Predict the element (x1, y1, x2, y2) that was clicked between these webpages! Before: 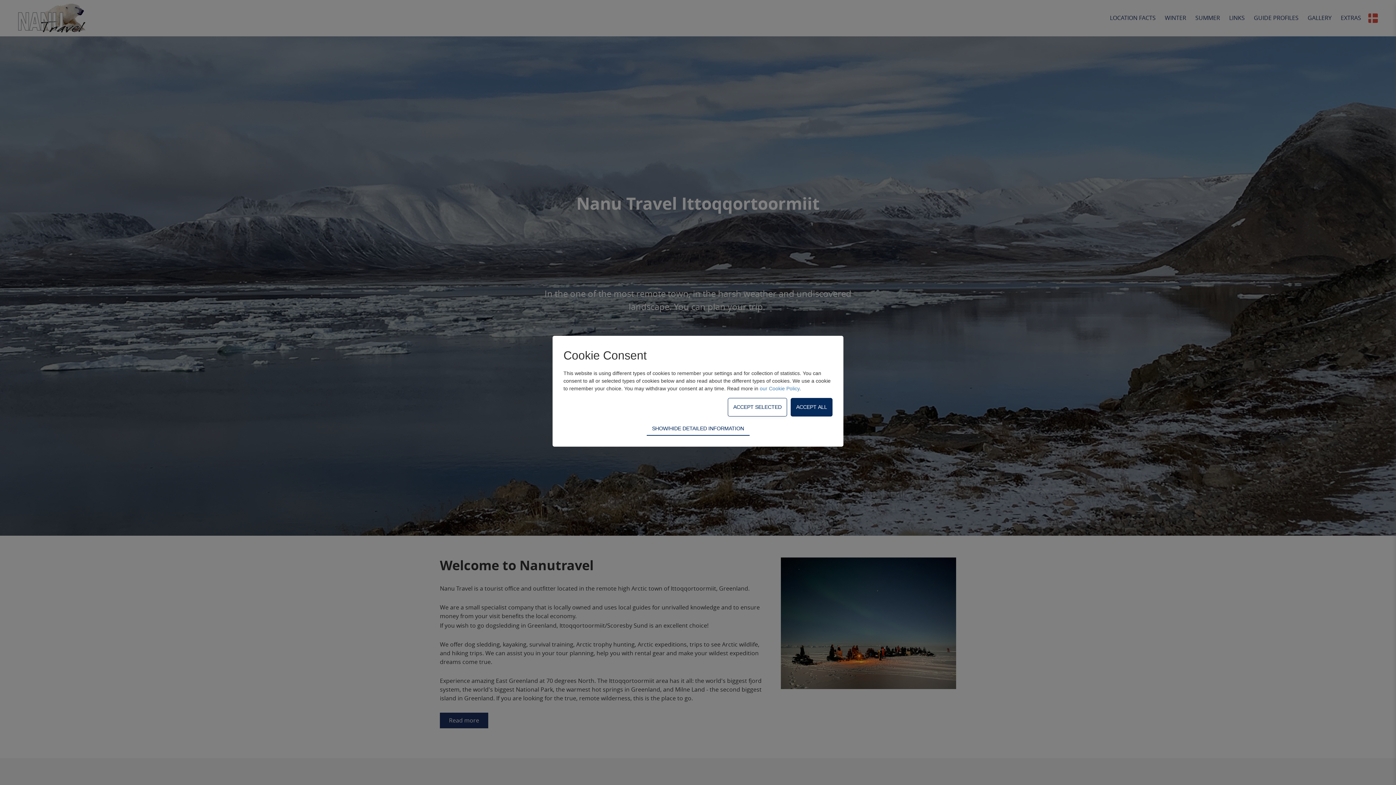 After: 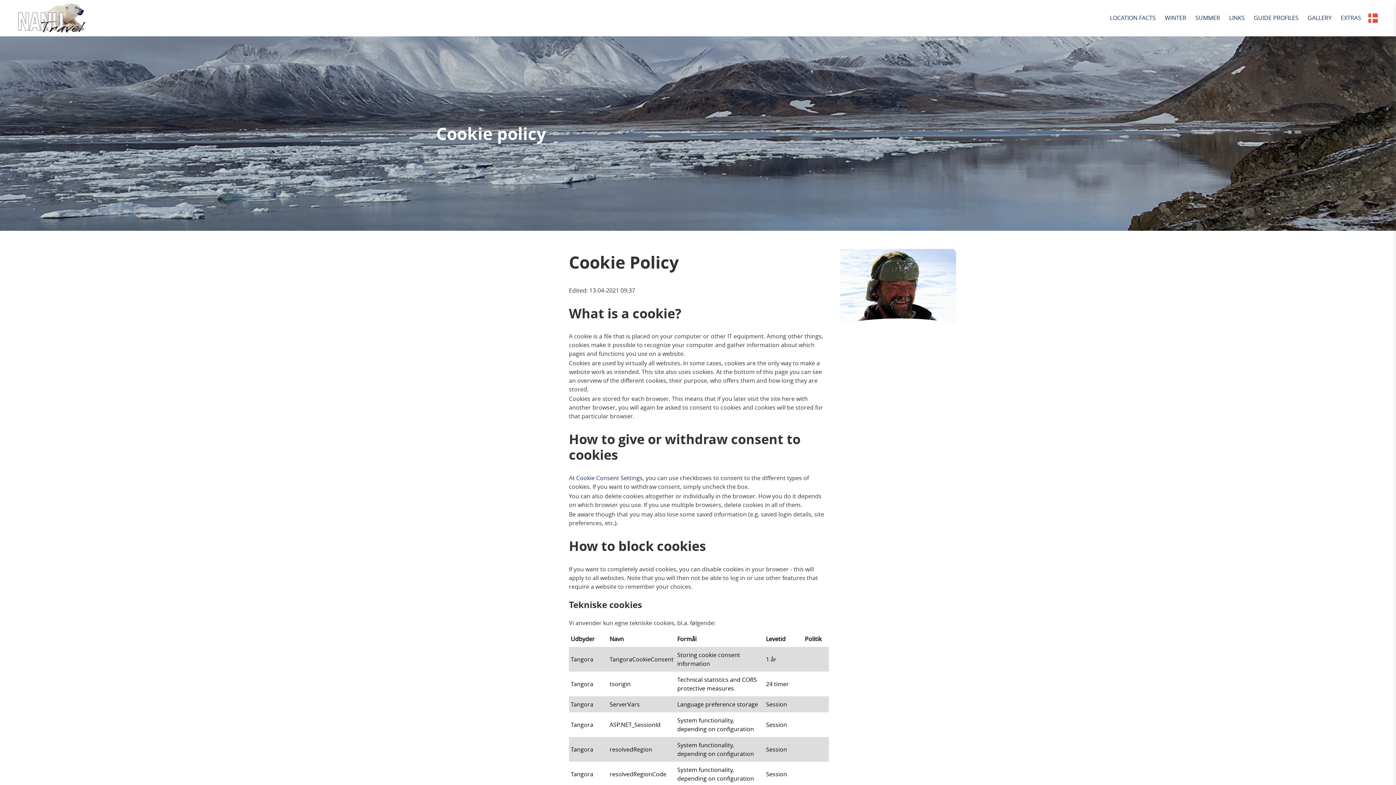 Action: bbox: (760, 385, 799, 391) label: our Cookie Policy